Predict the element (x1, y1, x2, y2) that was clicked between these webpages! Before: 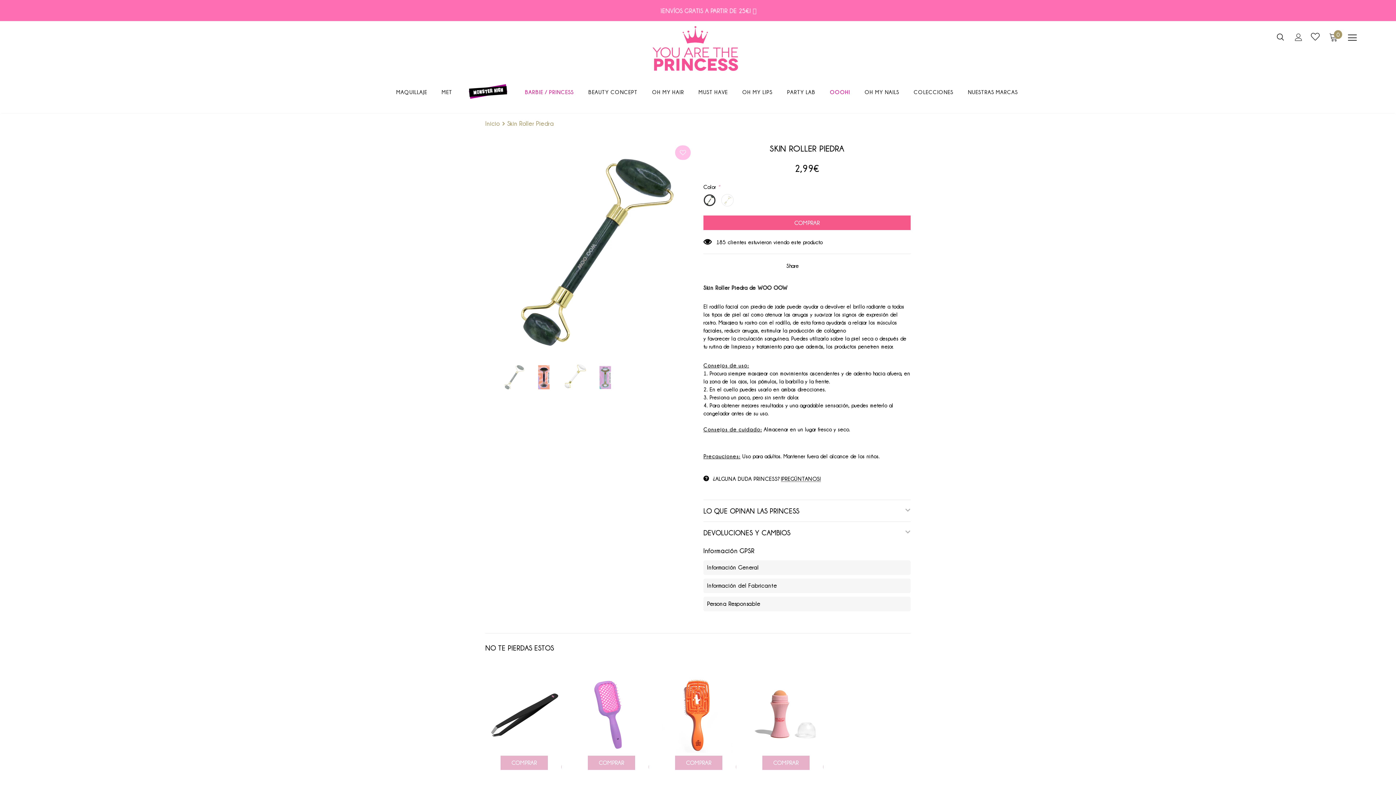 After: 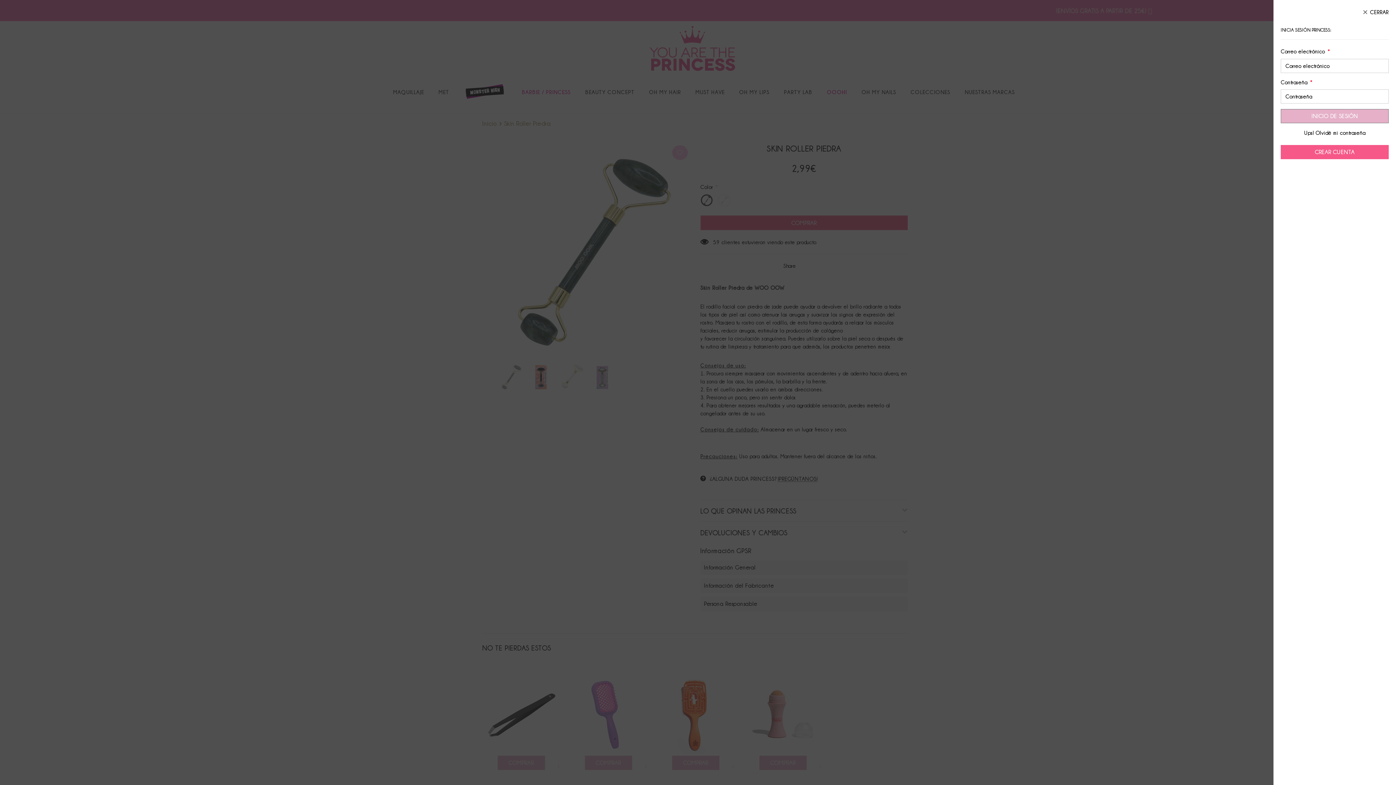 Action: bbox: (1295, 32, 1302, 42)